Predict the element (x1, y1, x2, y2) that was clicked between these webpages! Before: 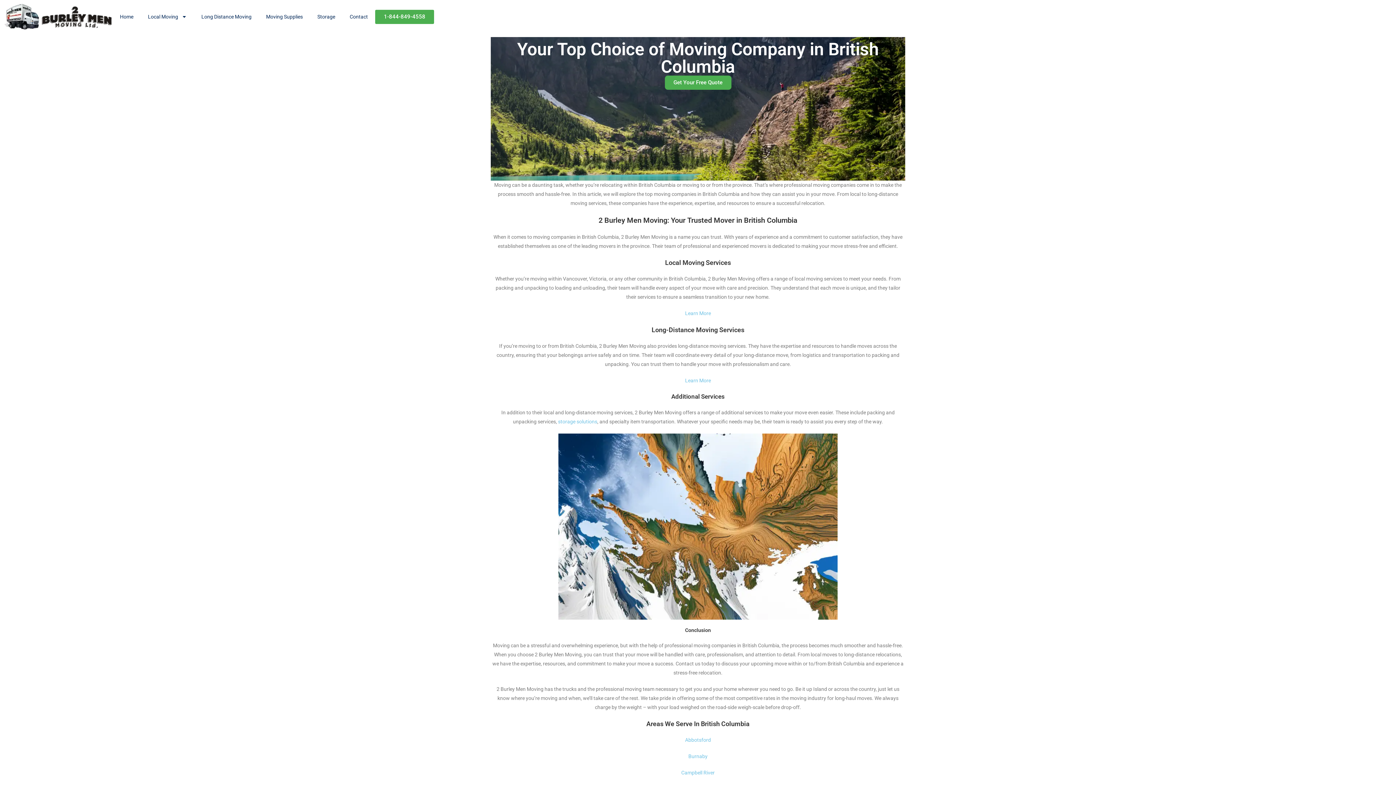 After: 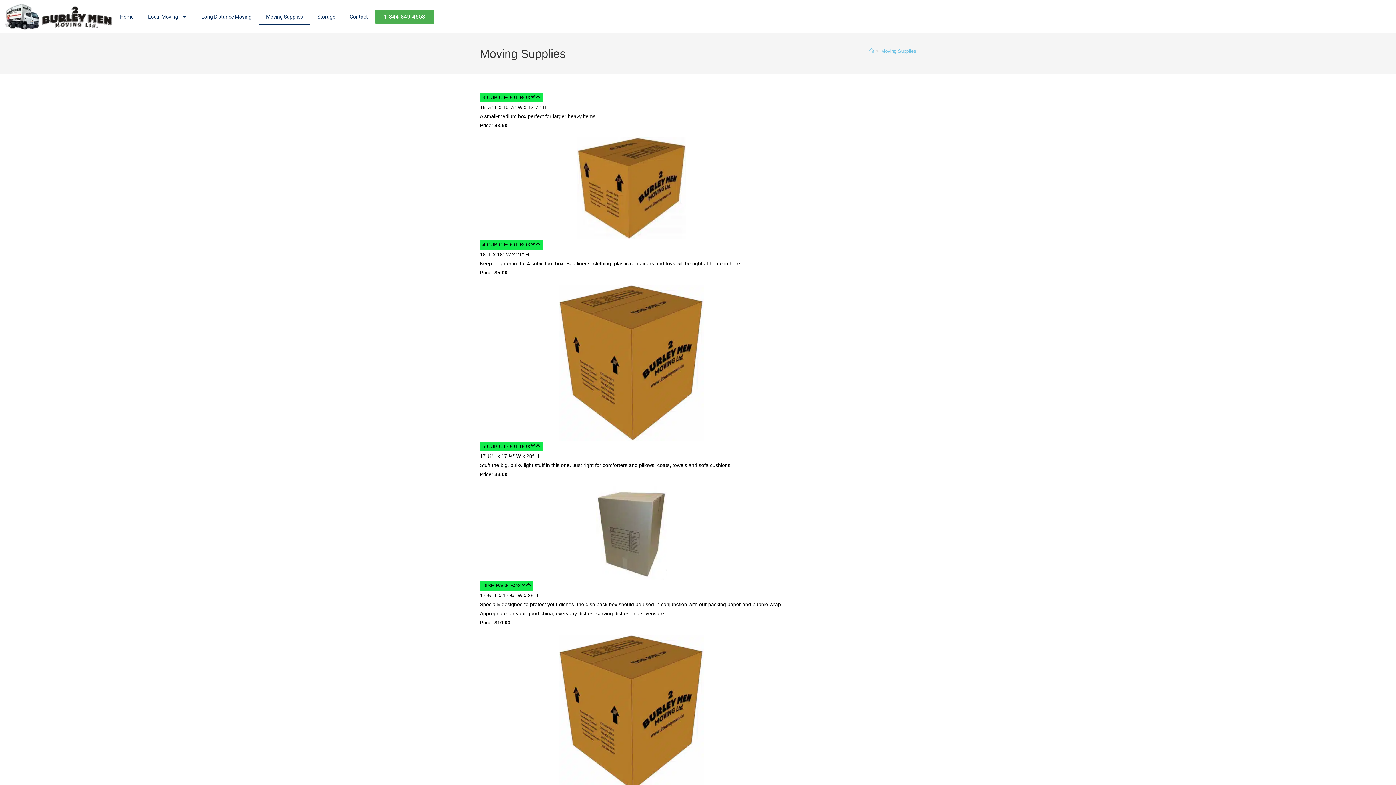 Action: bbox: (258, 8, 310, 25) label: Moving Supplies